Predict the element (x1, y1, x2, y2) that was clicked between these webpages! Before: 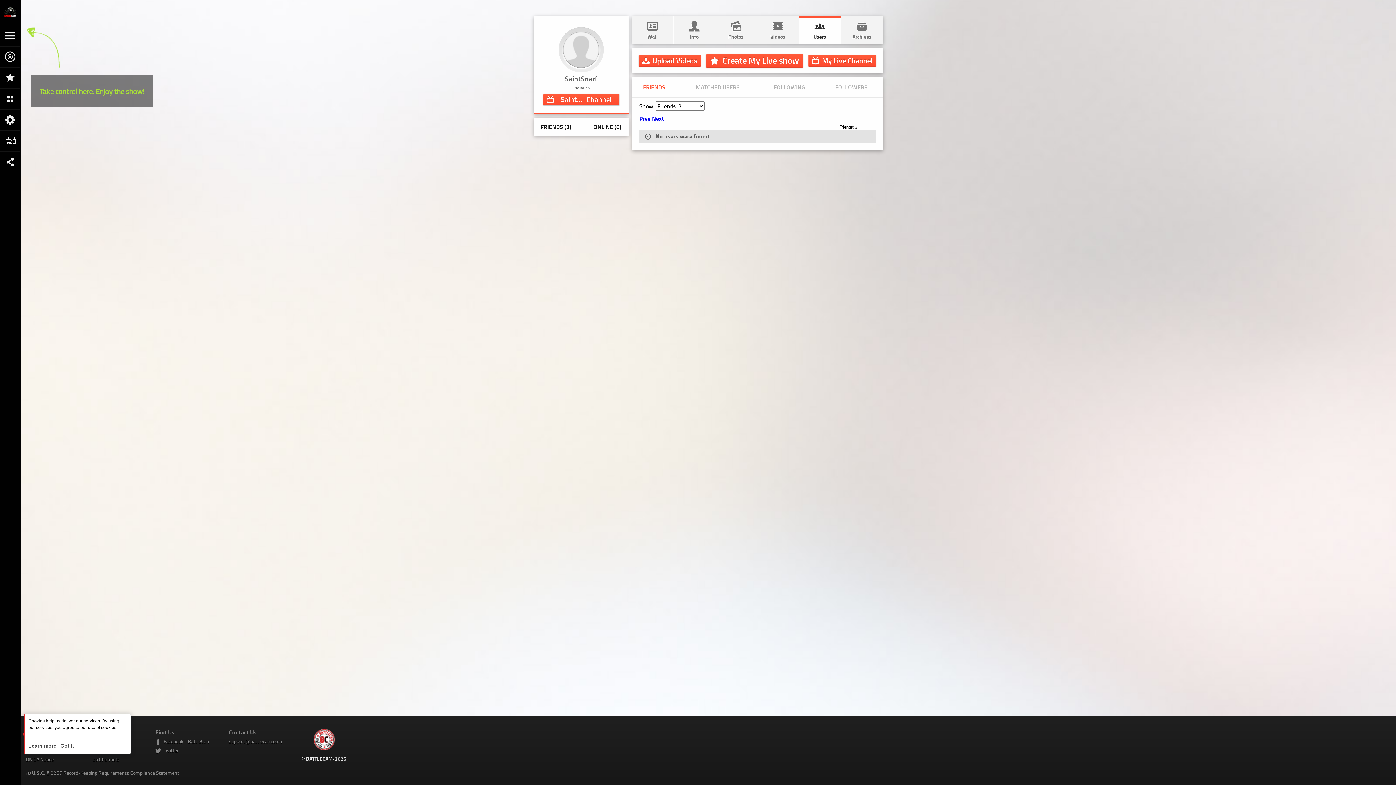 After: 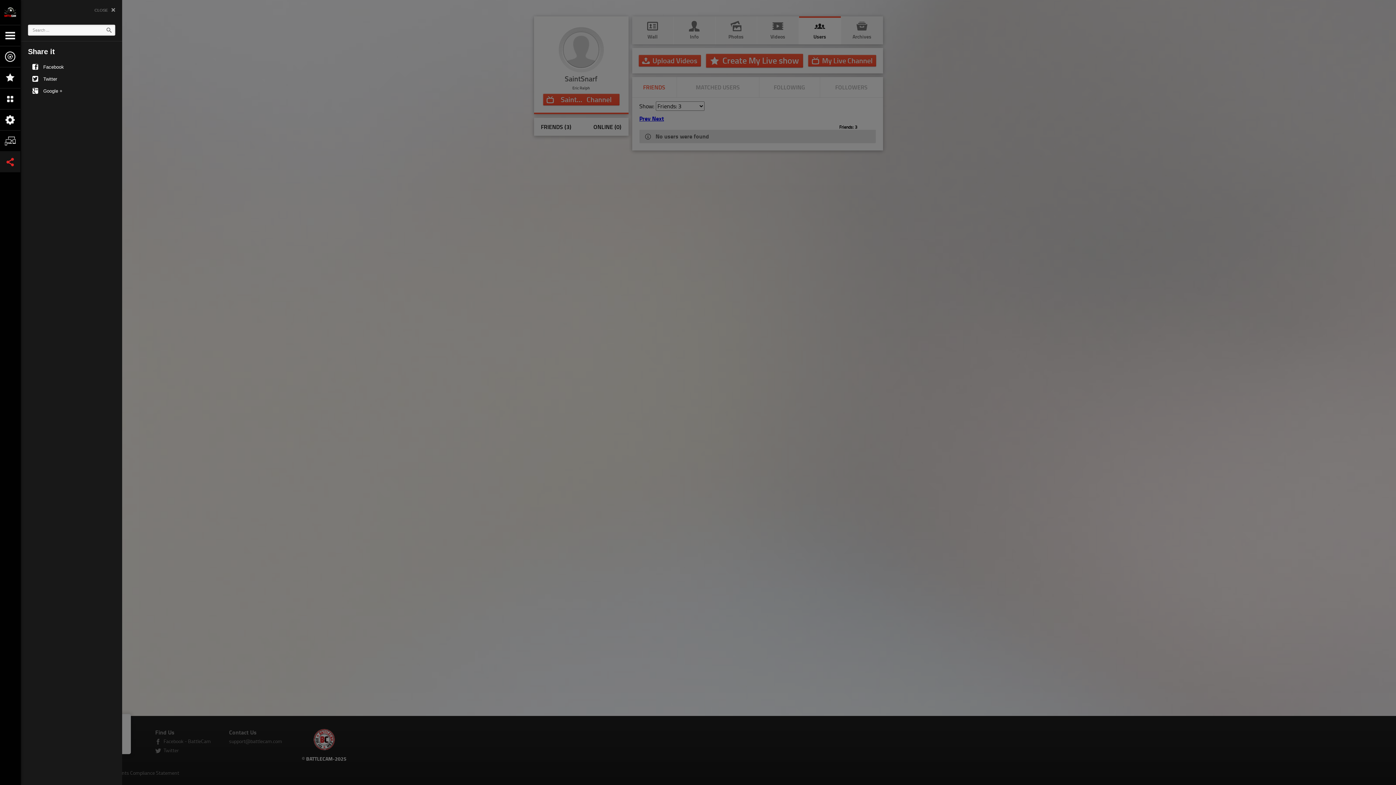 Action: bbox: (0, 151, 20, 172)